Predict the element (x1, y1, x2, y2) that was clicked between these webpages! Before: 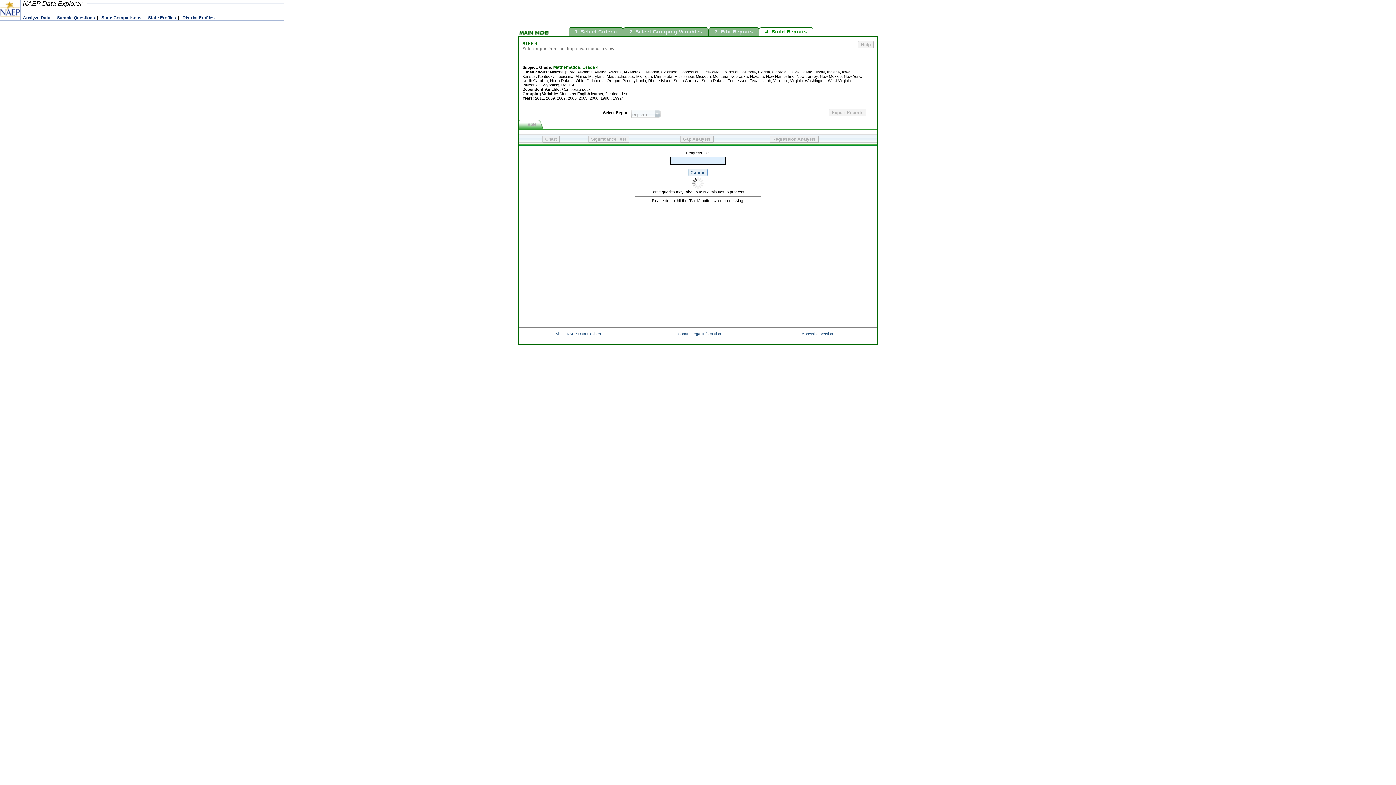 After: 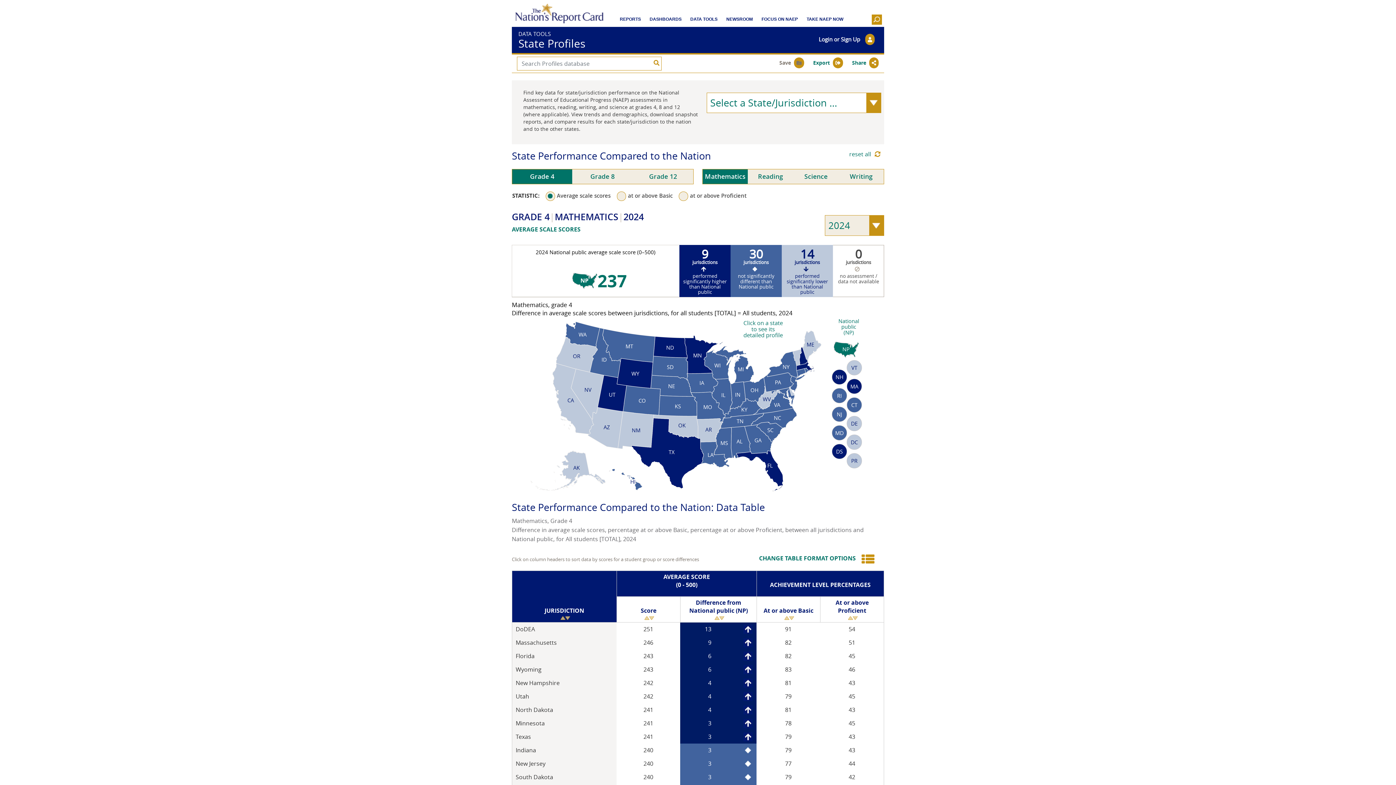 Action: bbox: (145, 15, 178, 20) label: State Profiles